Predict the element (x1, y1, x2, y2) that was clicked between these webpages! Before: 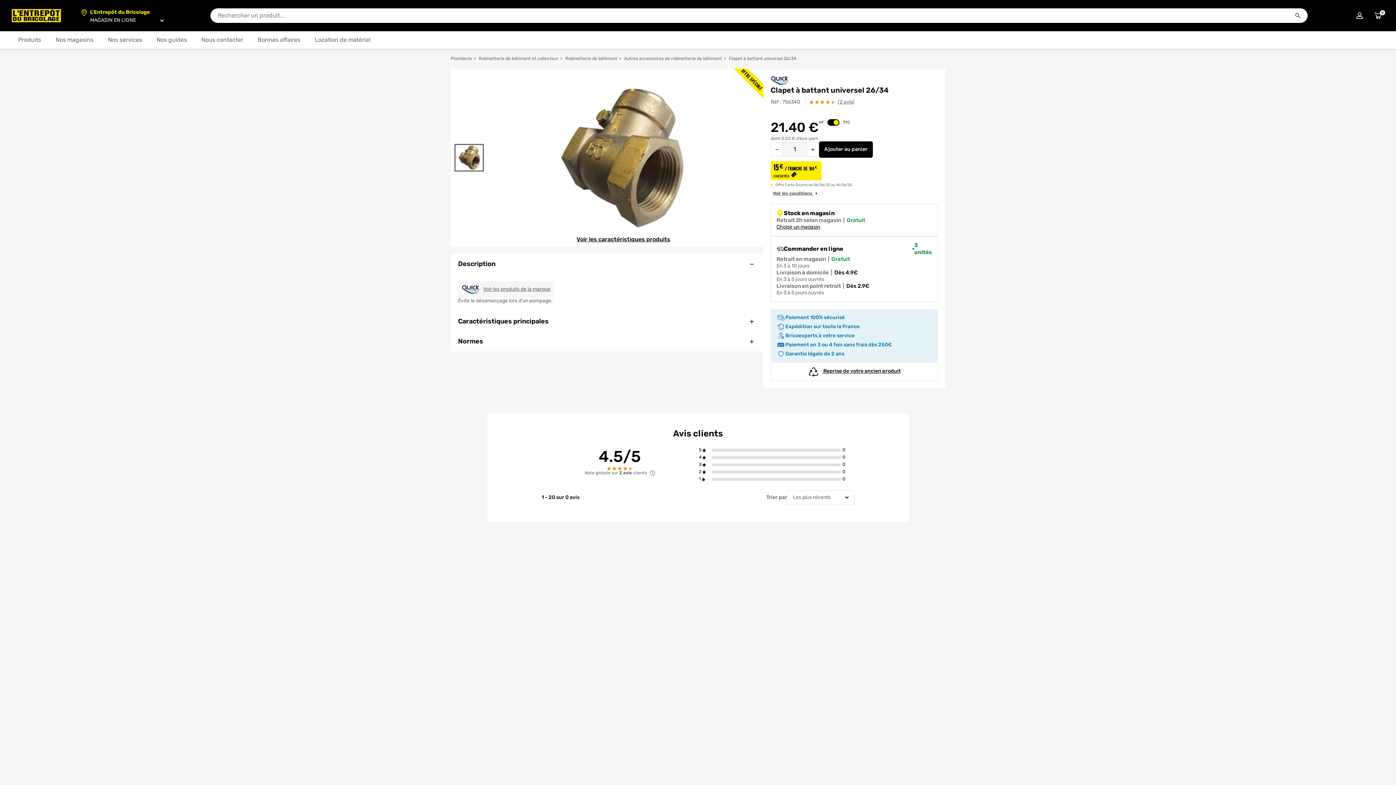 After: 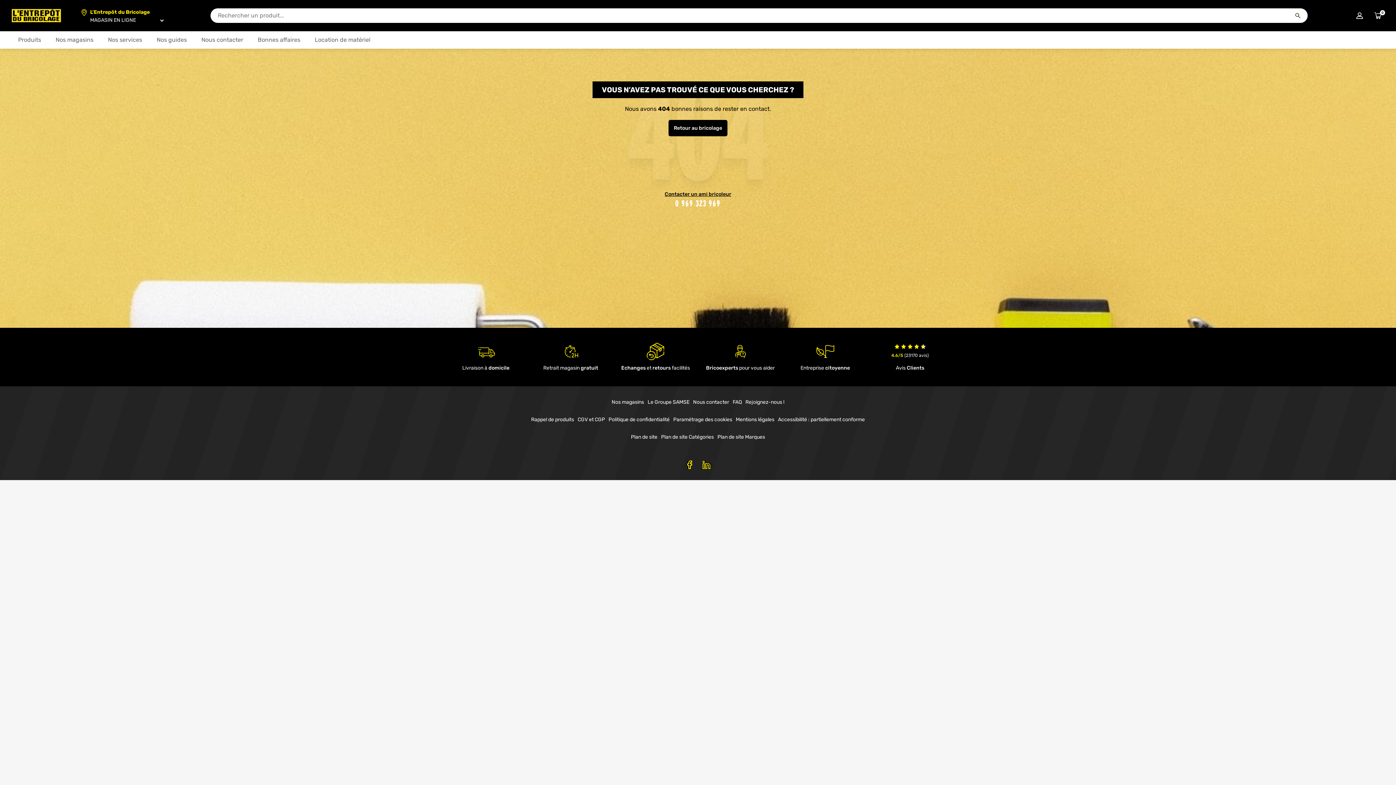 Action: bbox: (450, 56, 472, 61) label: Plomberie